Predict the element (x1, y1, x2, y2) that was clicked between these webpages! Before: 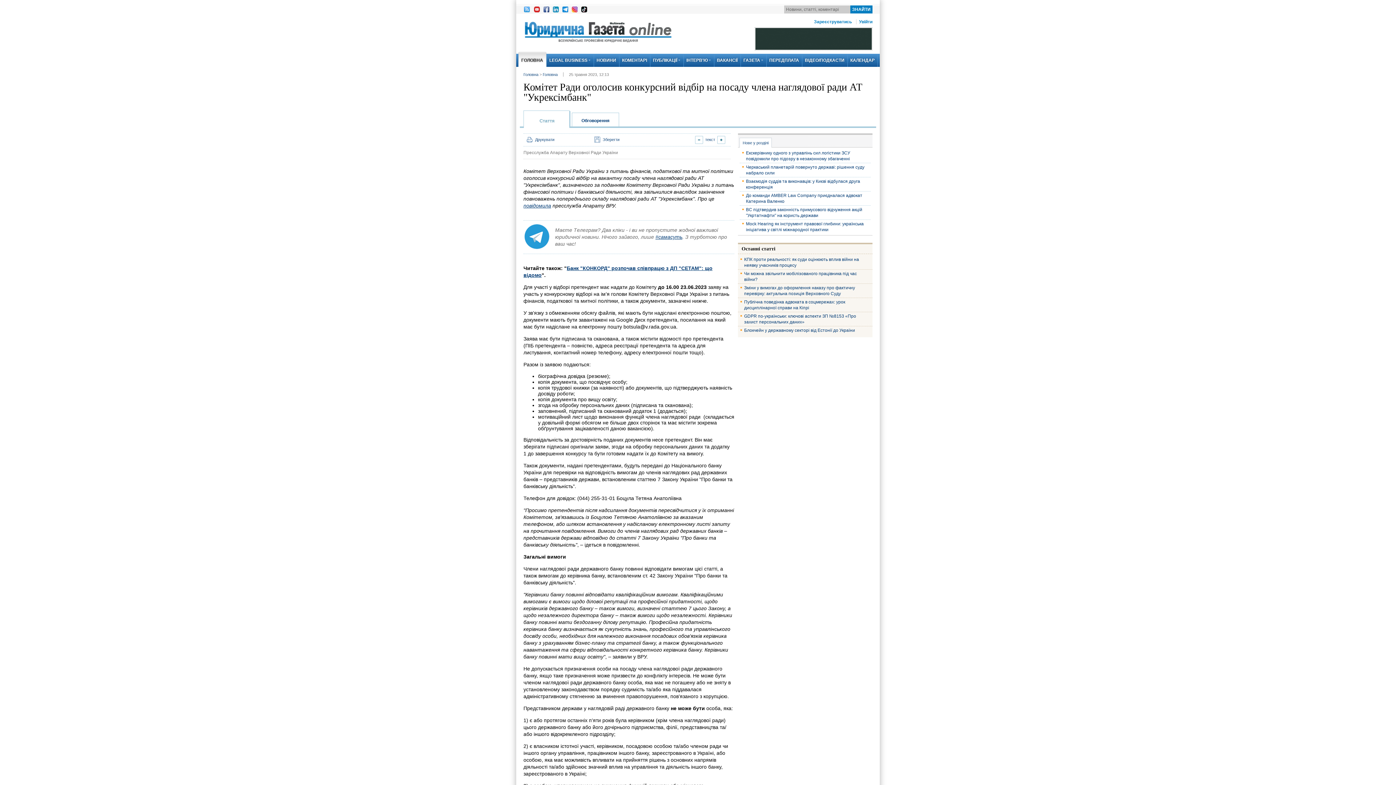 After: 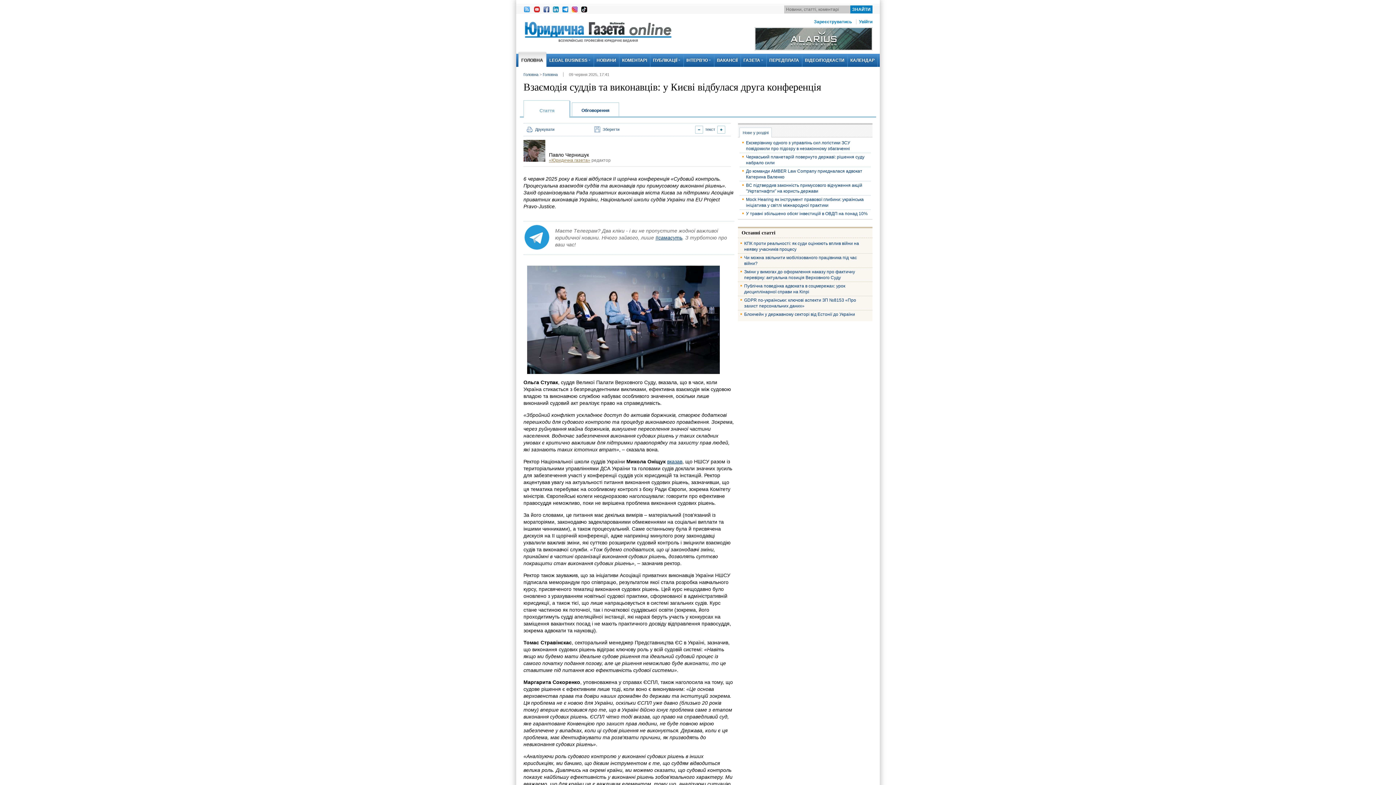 Action: bbox: (742, 178, 868, 190) label: Взаємодія суддів та виконавців: у Києві відбулася друга конференція